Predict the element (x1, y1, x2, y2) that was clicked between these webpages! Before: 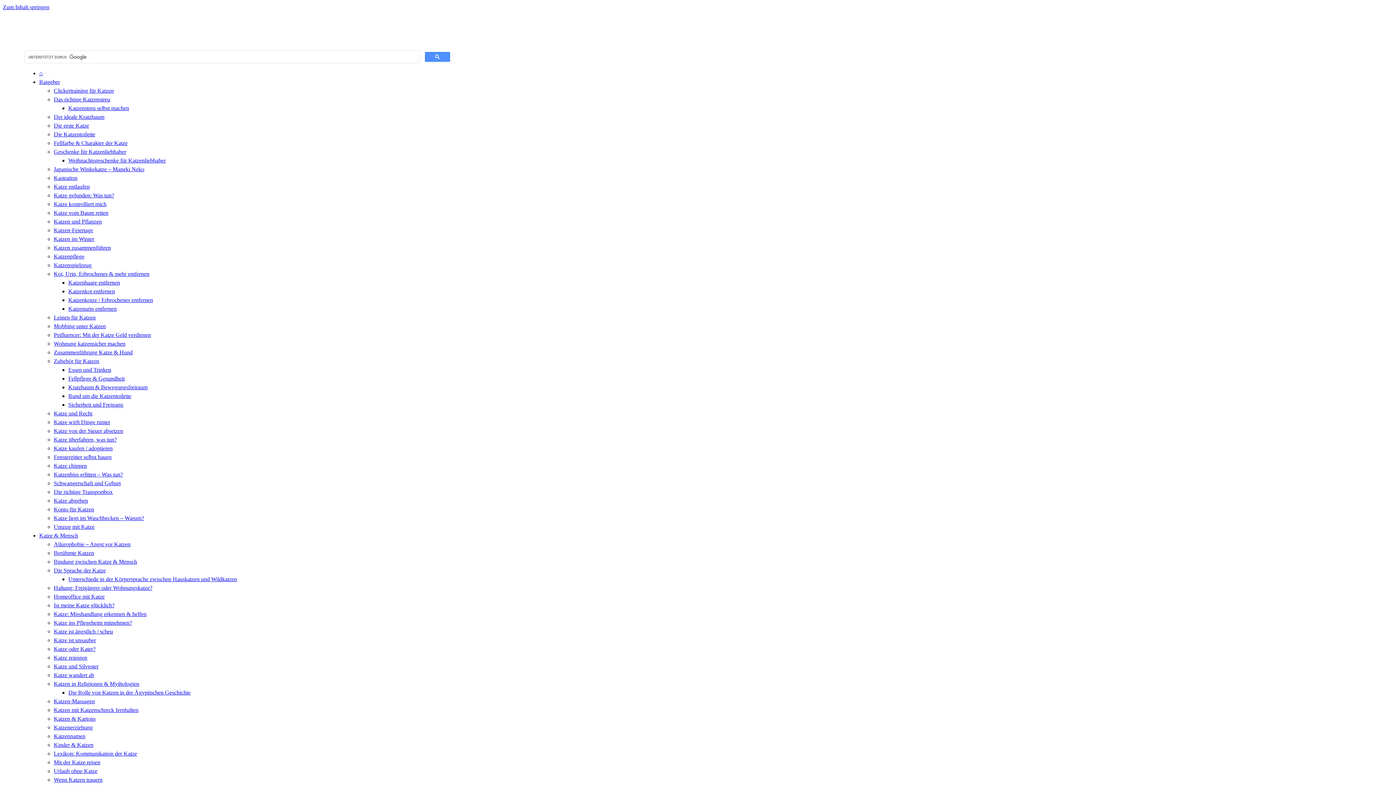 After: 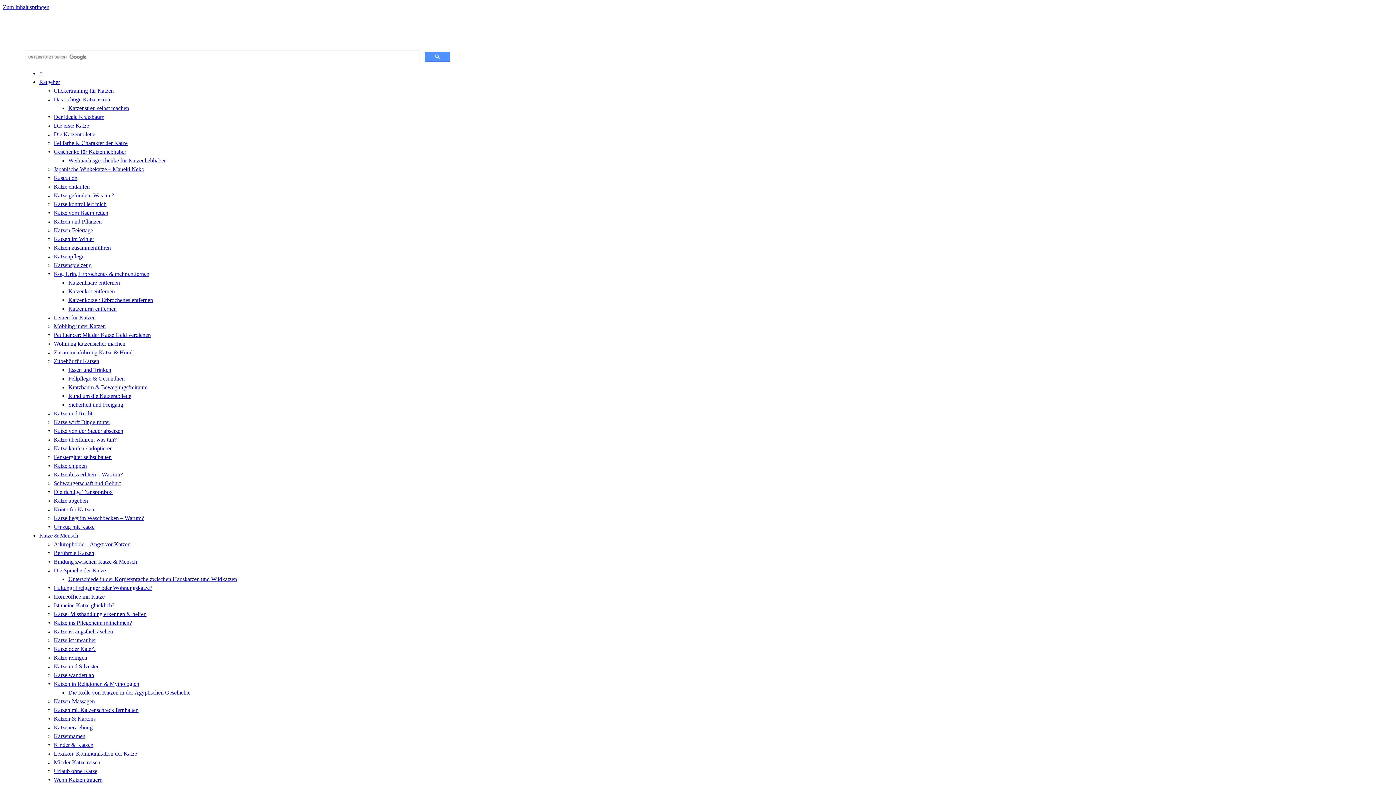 Action: bbox: (53, 777, 102, 783) label: Wenn Katzen trauern